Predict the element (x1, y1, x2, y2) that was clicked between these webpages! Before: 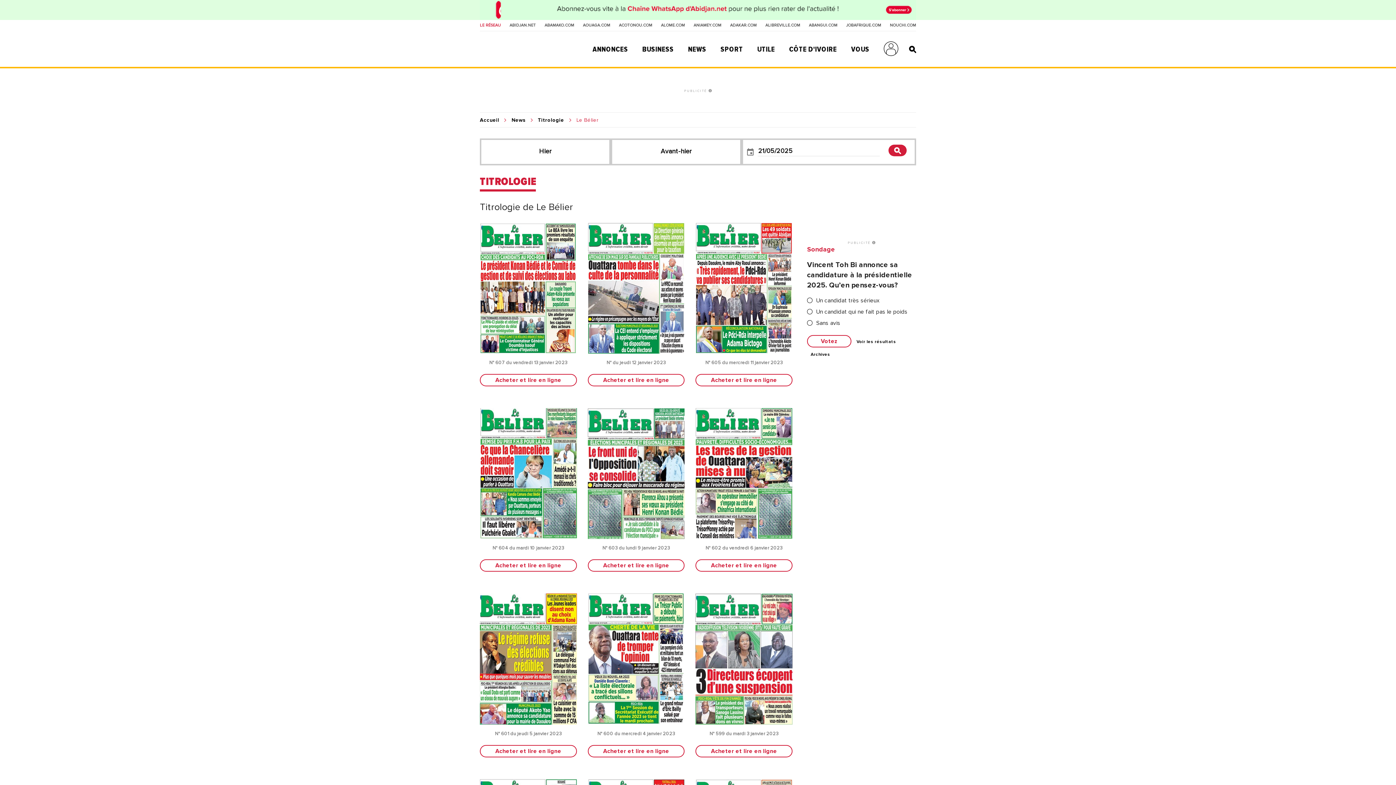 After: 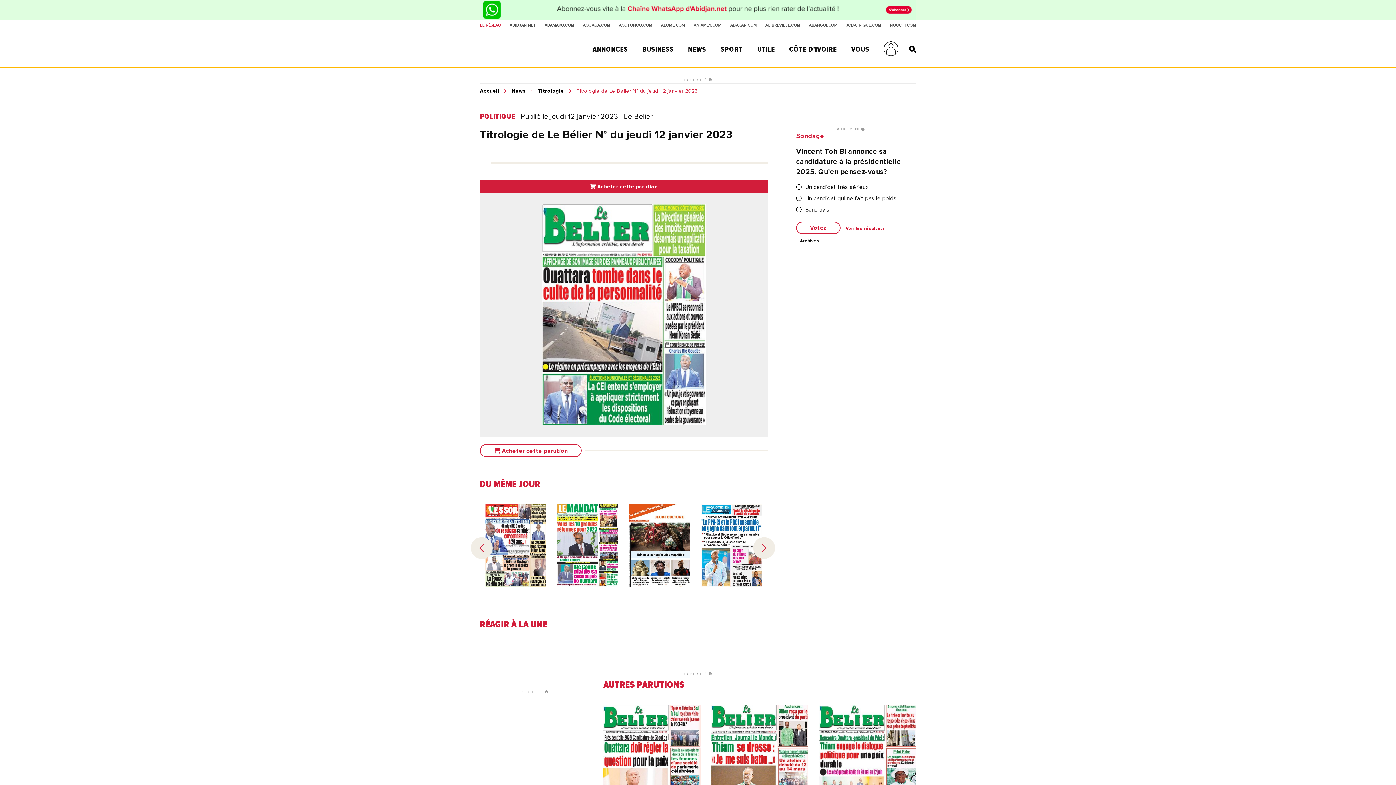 Action: bbox: (587, 222, 684, 353)